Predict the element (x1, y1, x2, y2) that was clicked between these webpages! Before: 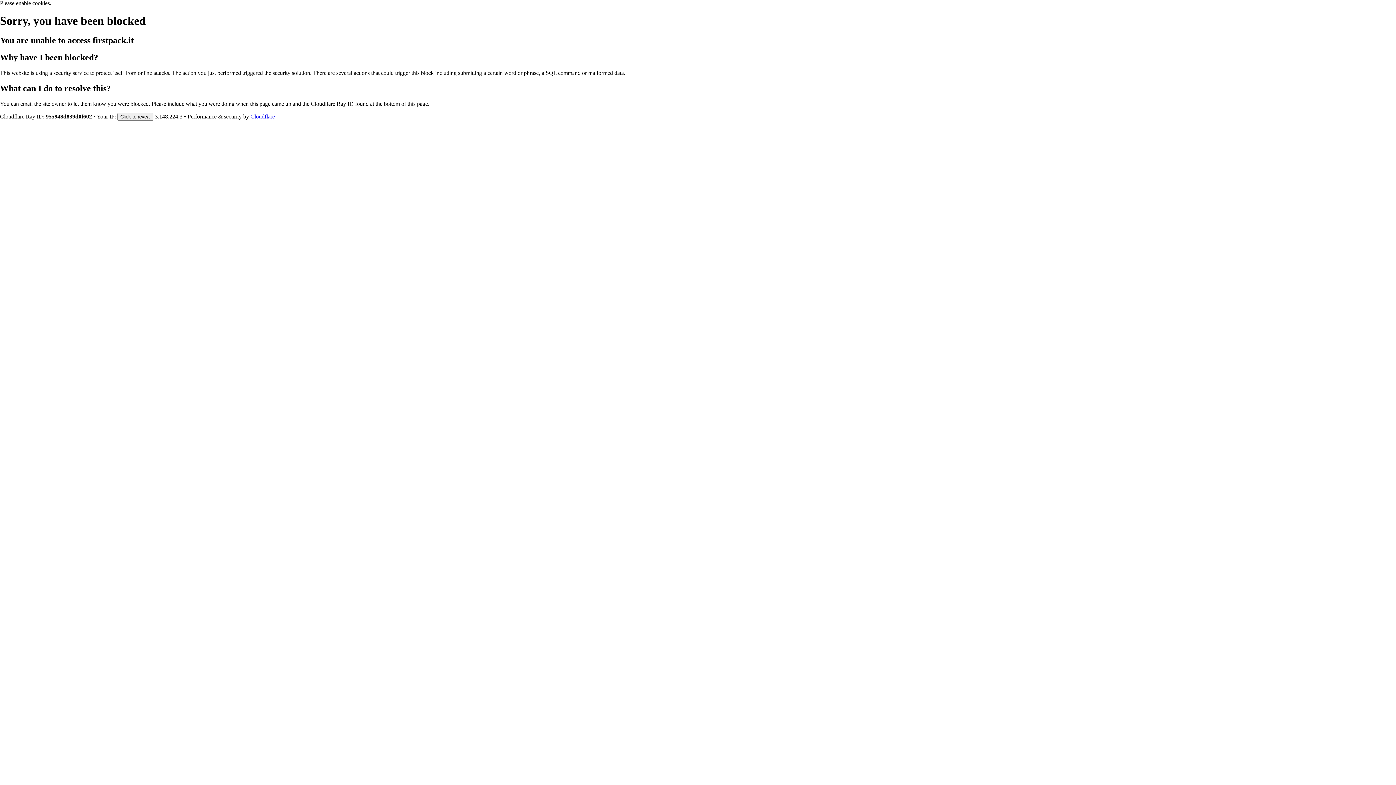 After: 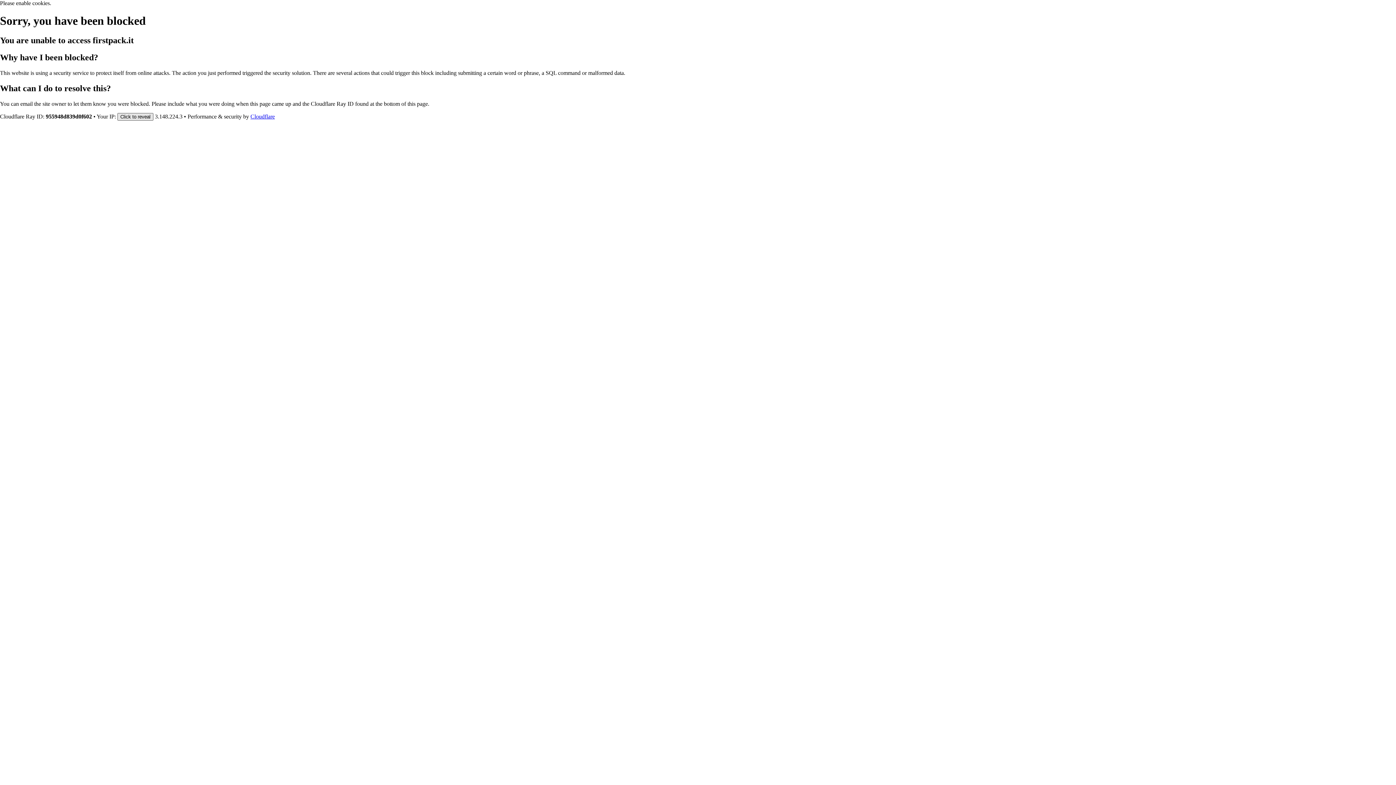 Action: label: Click to reveal bbox: (117, 112, 153, 120)